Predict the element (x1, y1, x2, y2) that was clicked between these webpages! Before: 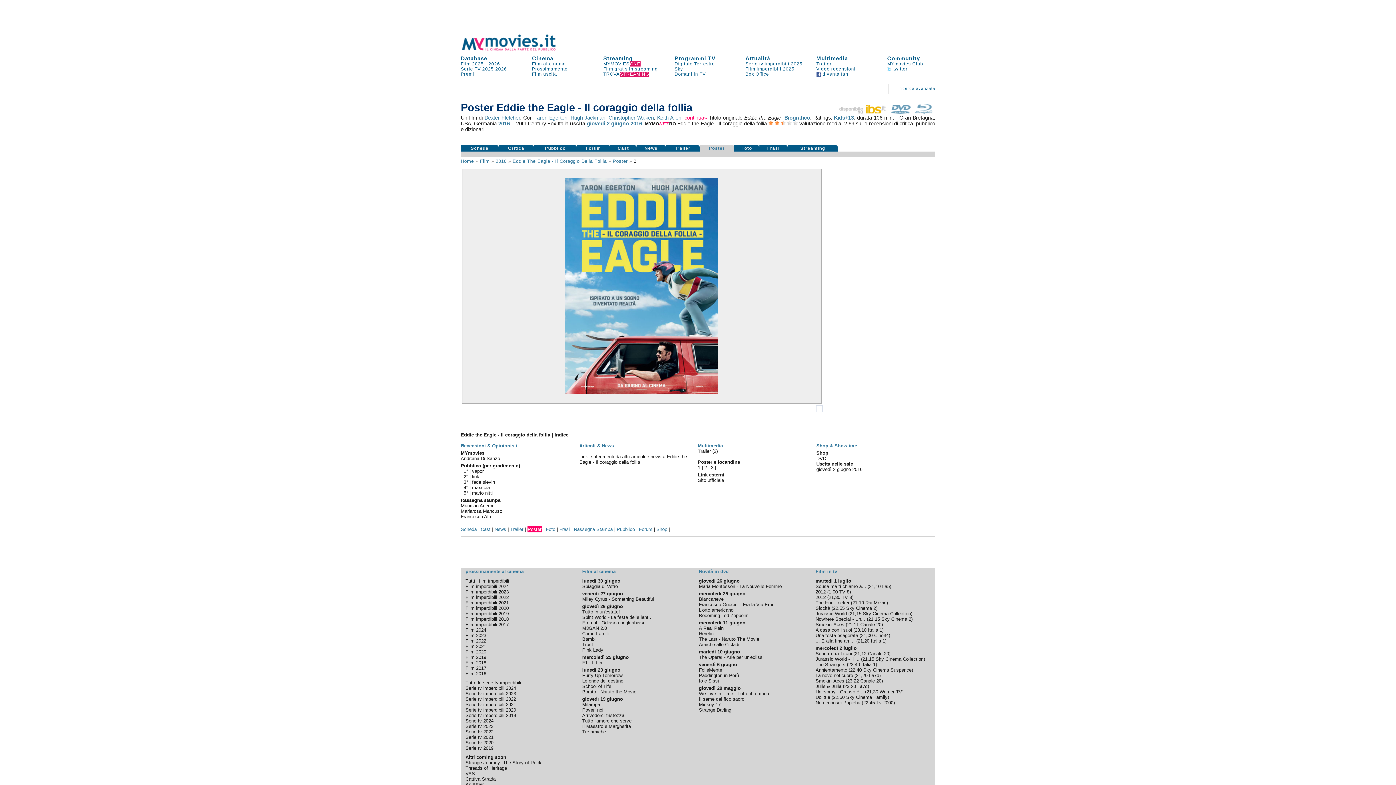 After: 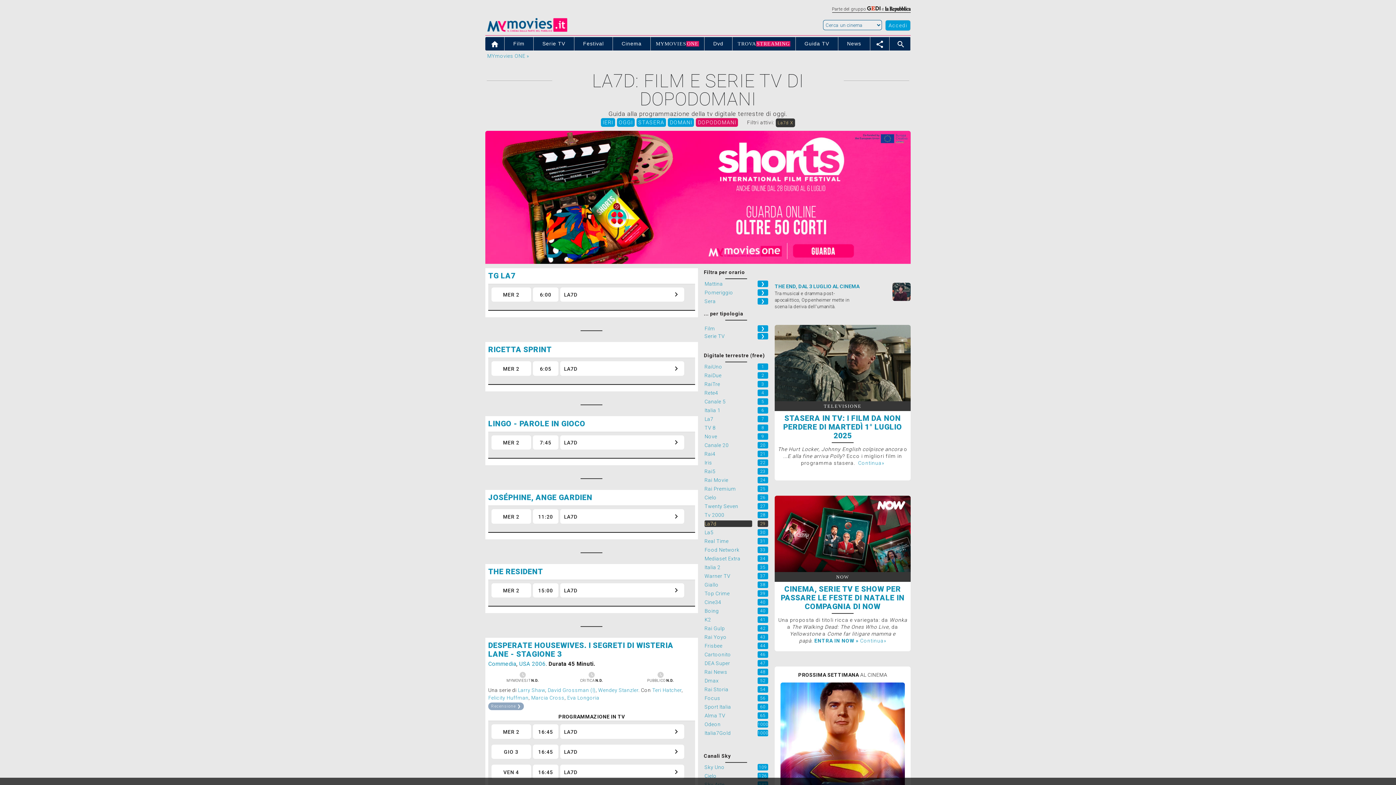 Action: label: 23,20 bbox: (844, 684, 856, 689)